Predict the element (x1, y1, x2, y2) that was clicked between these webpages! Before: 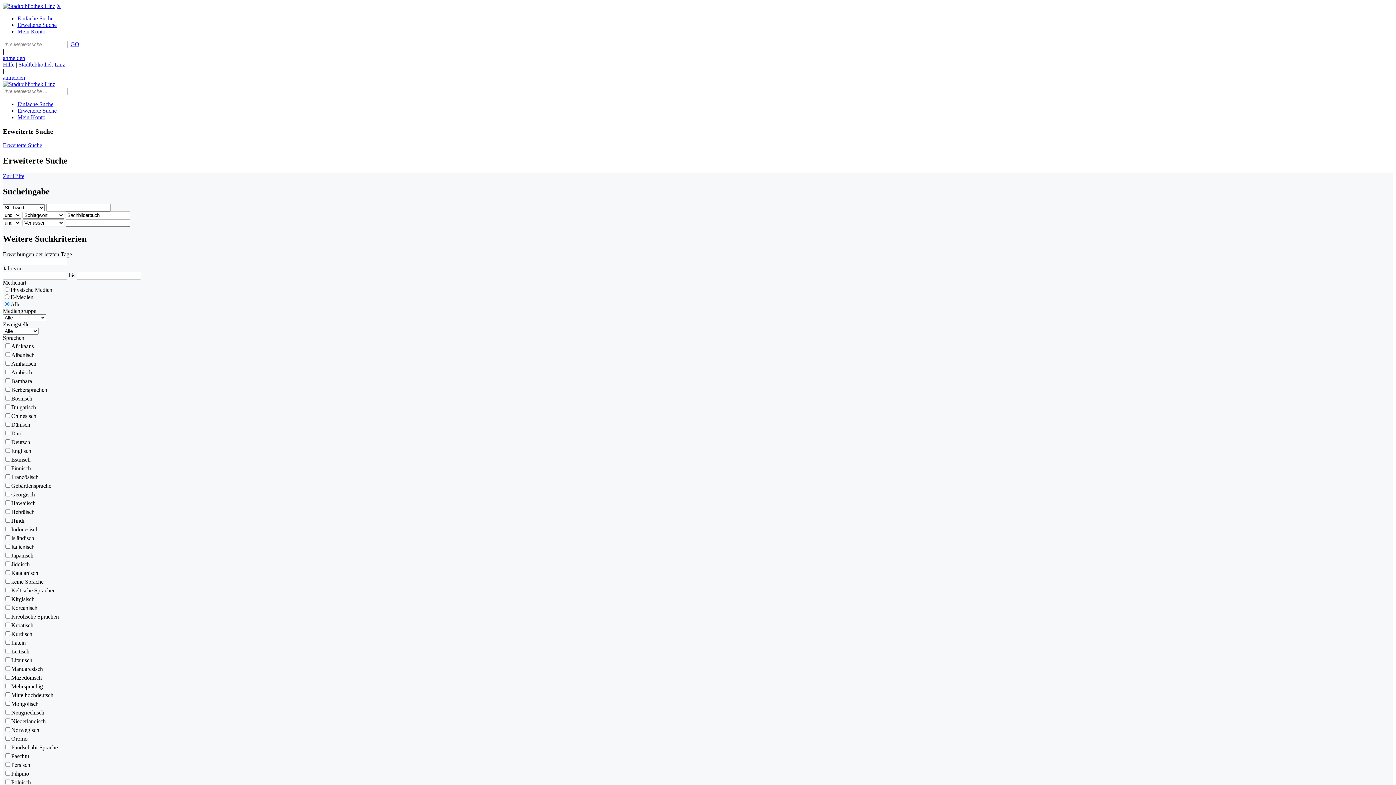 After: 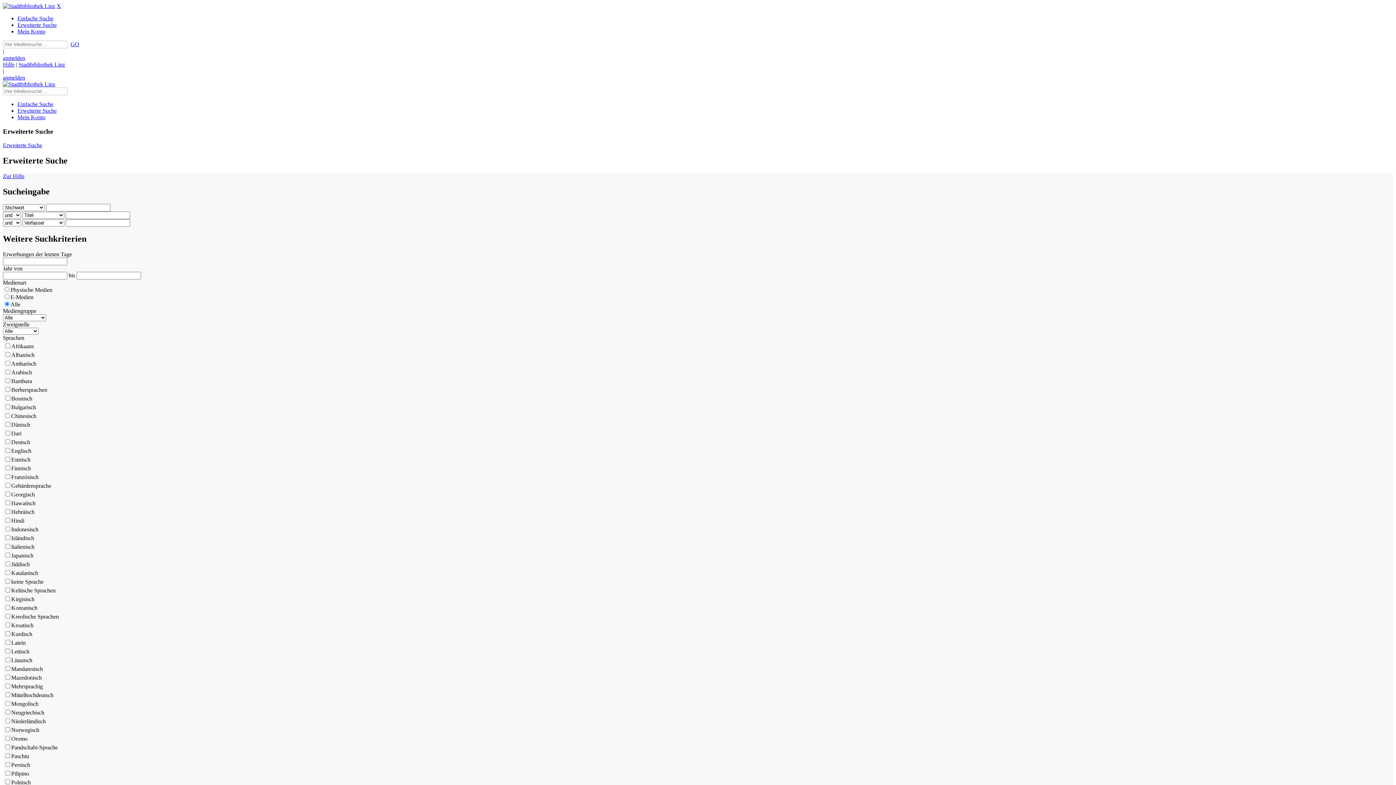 Action: label: Erweiterte Suche bbox: (17, 107, 56, 113)